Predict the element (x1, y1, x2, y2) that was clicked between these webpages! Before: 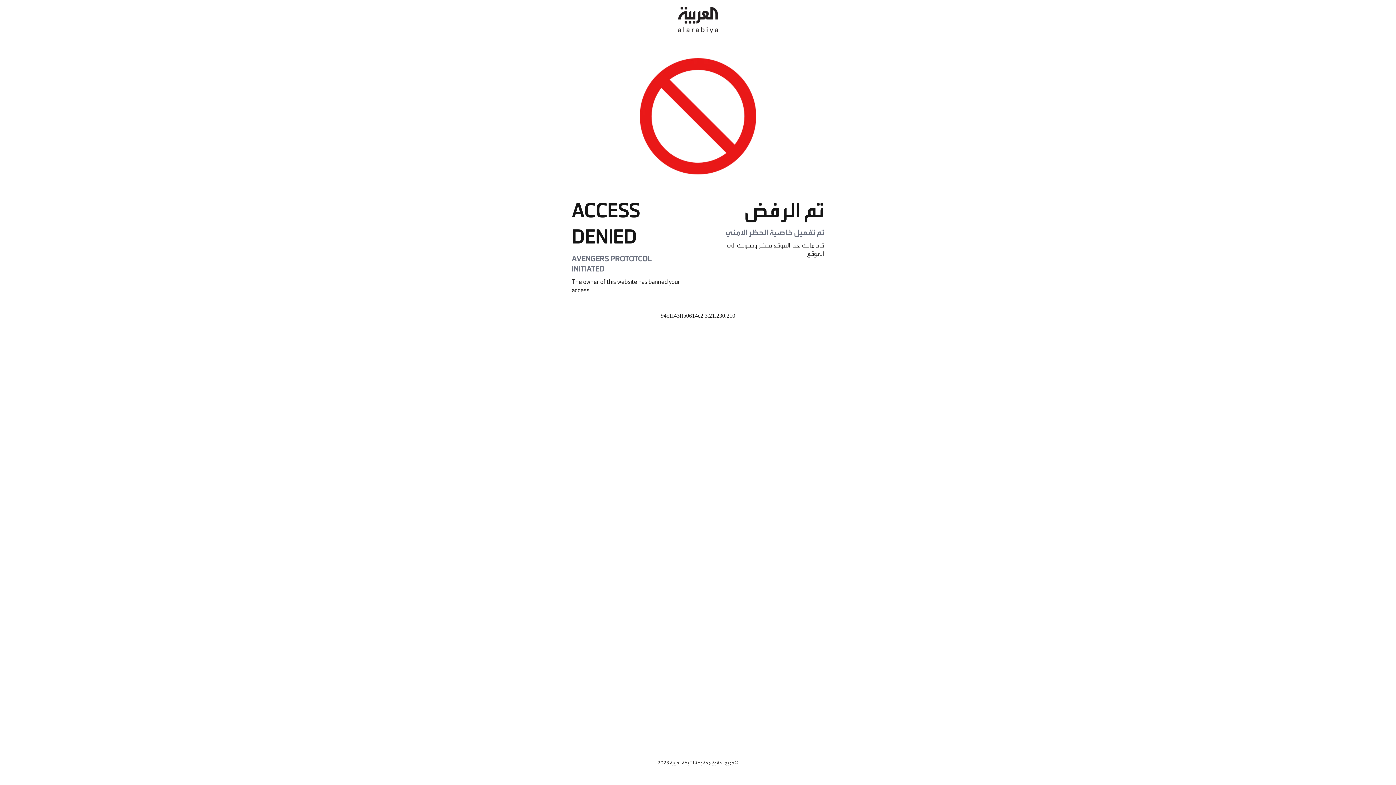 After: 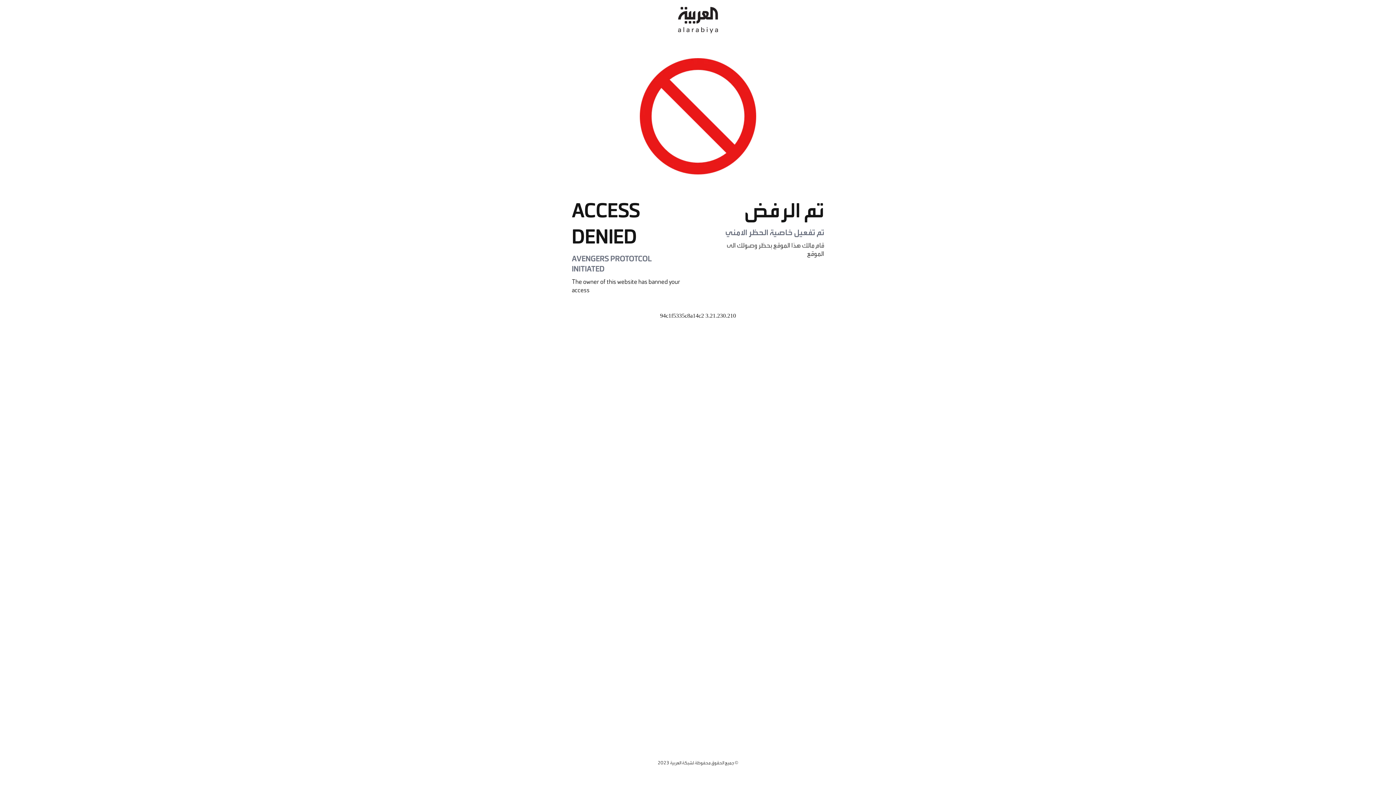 Action: bbox: (678, 0, 718, 40)